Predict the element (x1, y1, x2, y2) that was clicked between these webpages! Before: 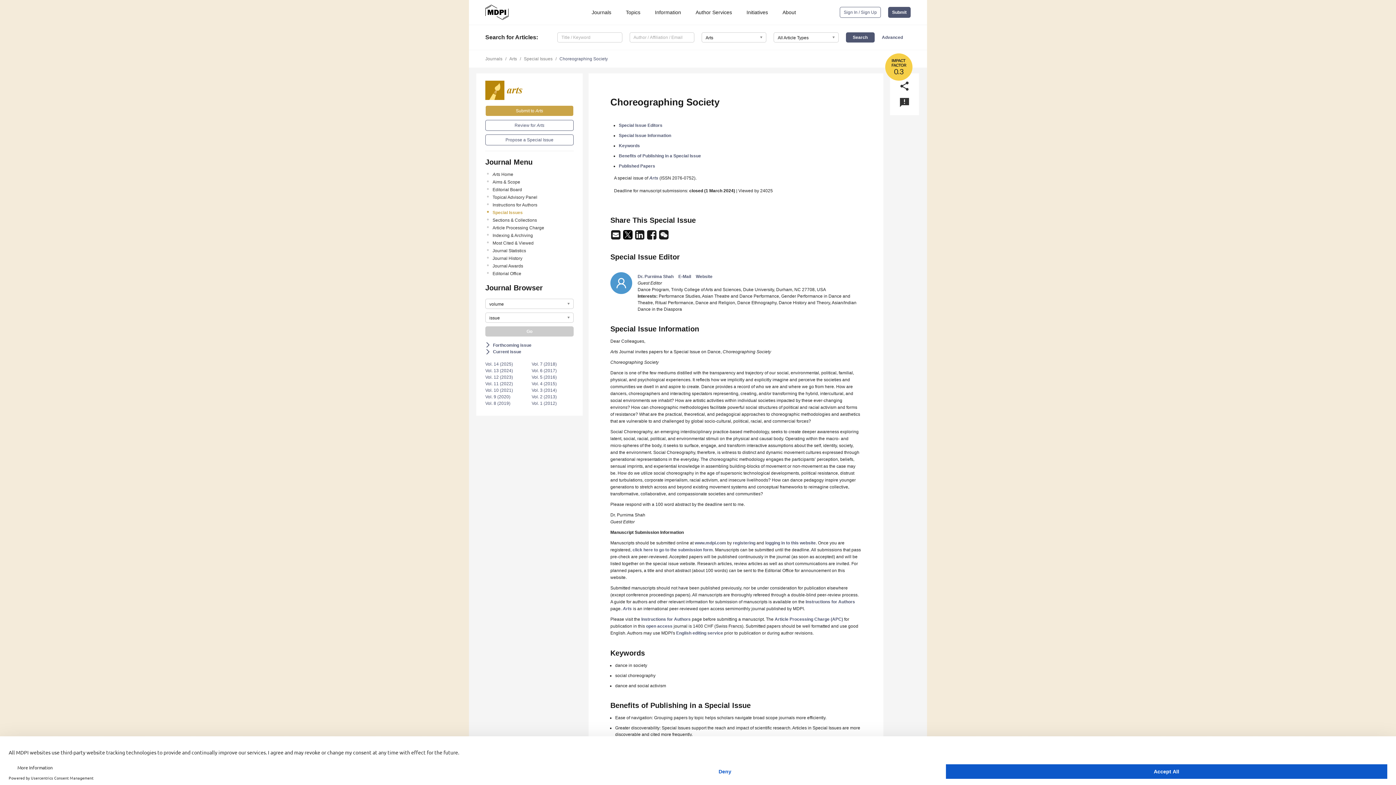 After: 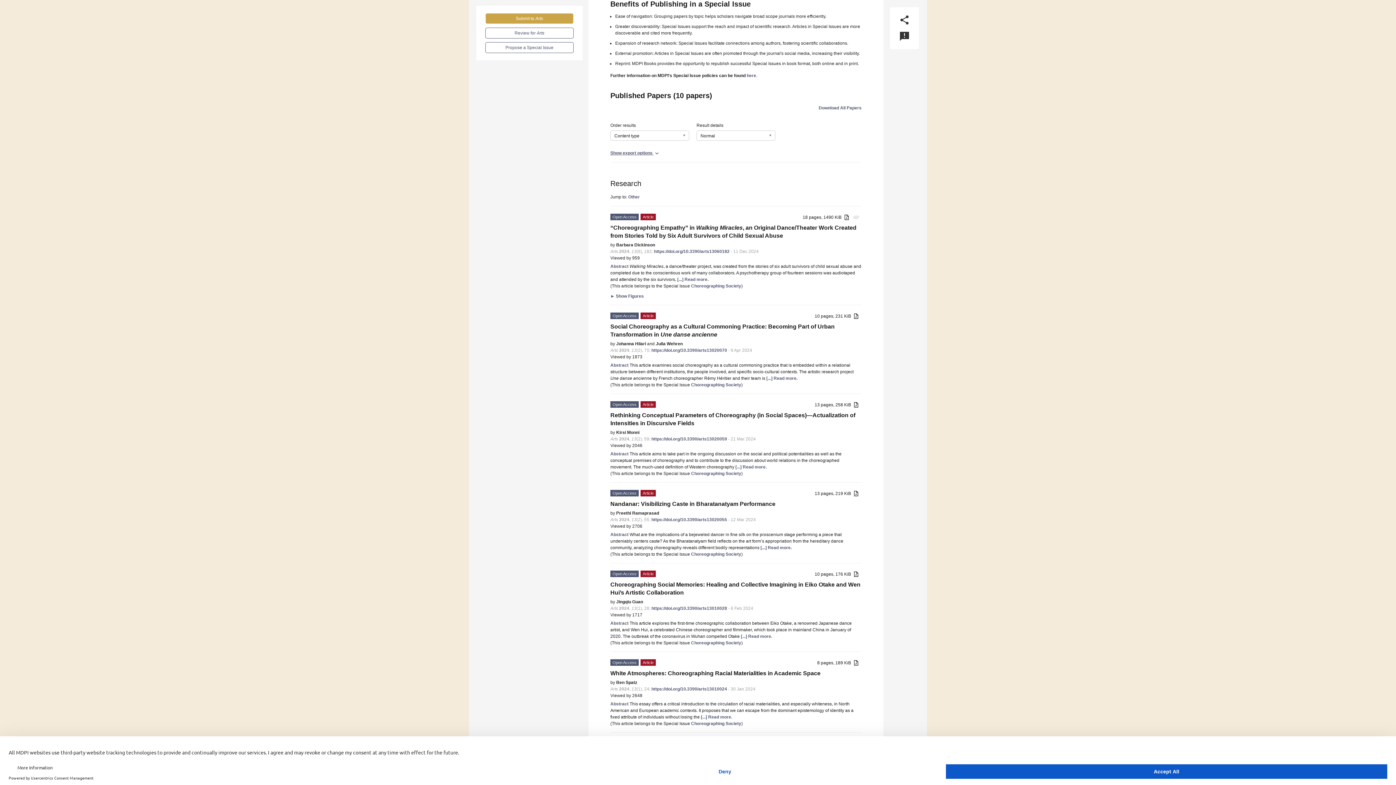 Action: label: Benefits of Publishing in a Special Issue bbox: (618, 153, 701, 158)